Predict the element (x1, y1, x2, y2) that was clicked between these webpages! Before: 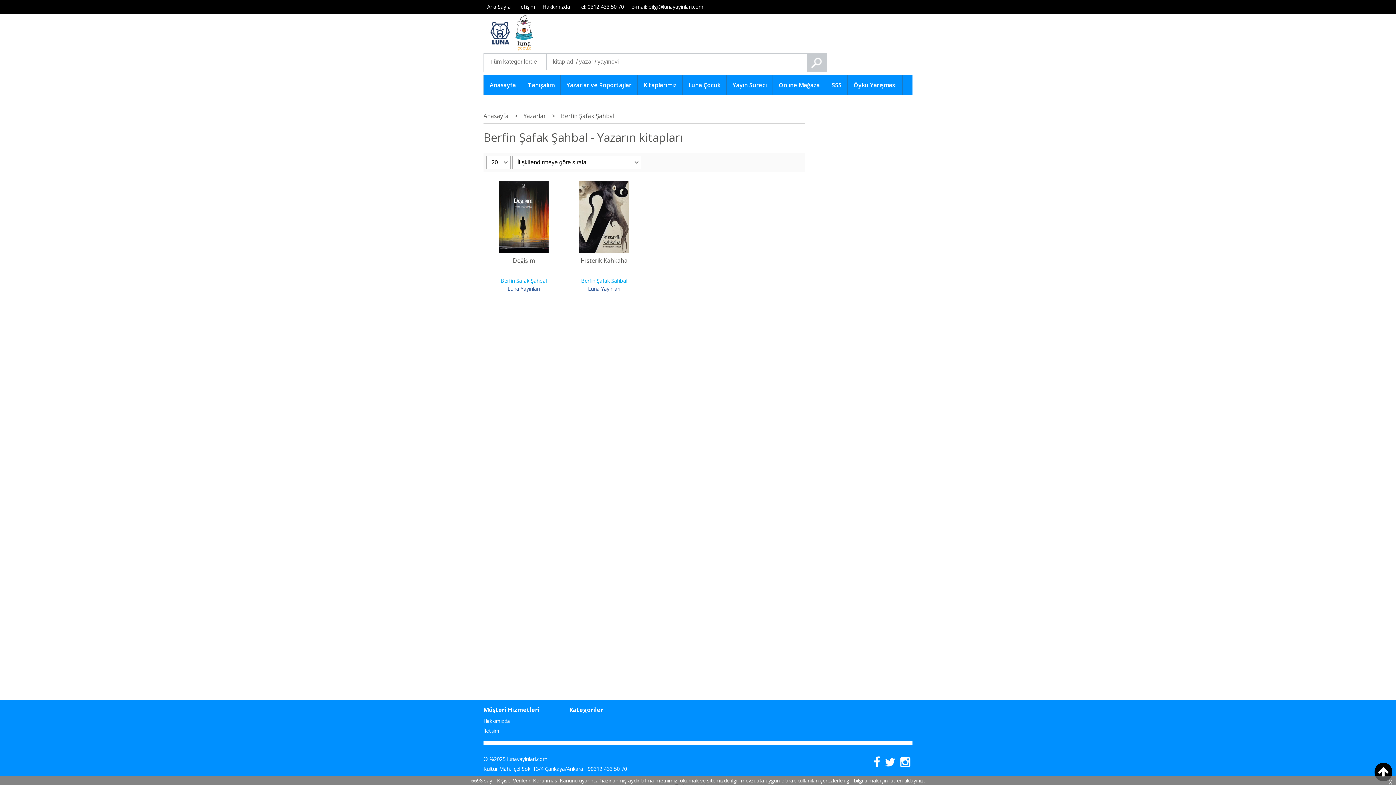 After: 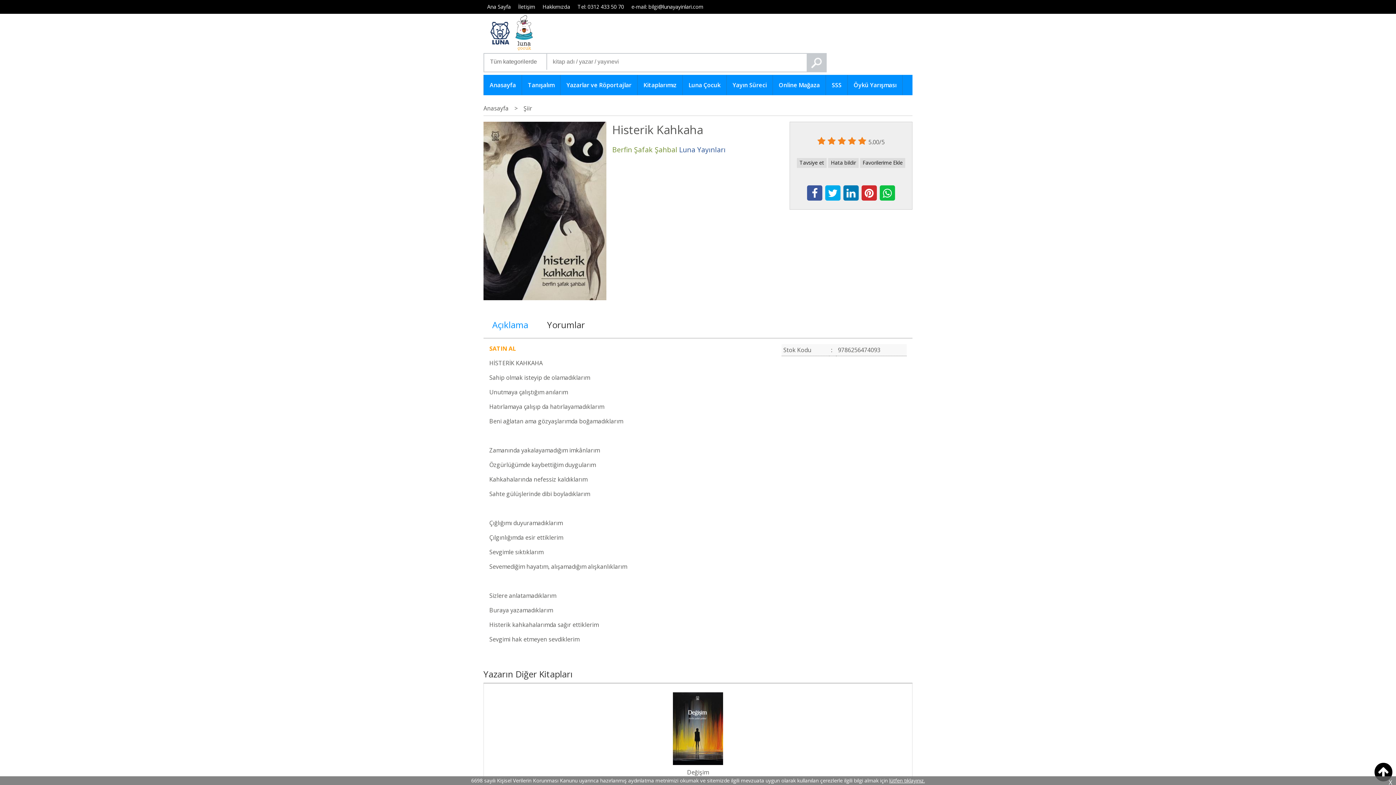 Action: bbox: (580, 256, 627, 264) label: Histerik Kahkaha